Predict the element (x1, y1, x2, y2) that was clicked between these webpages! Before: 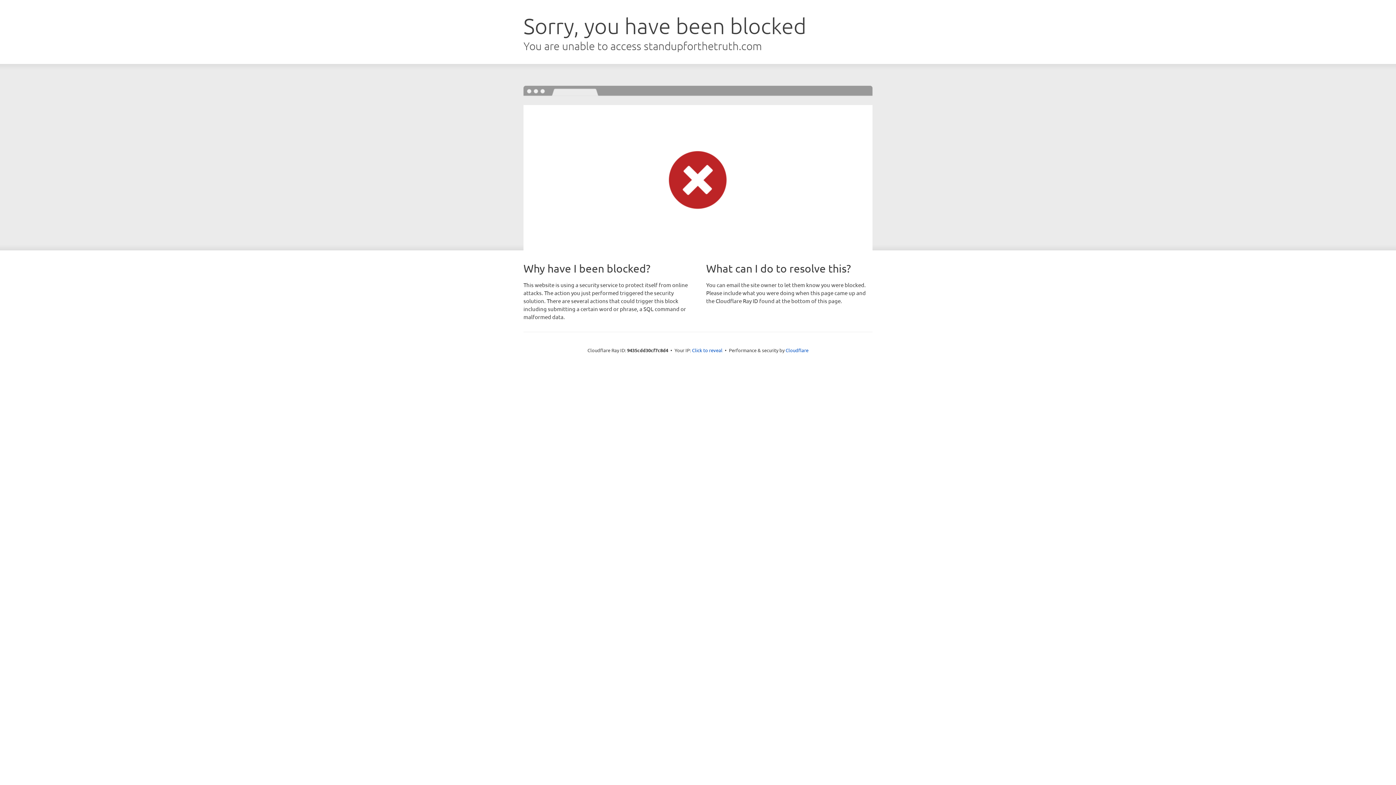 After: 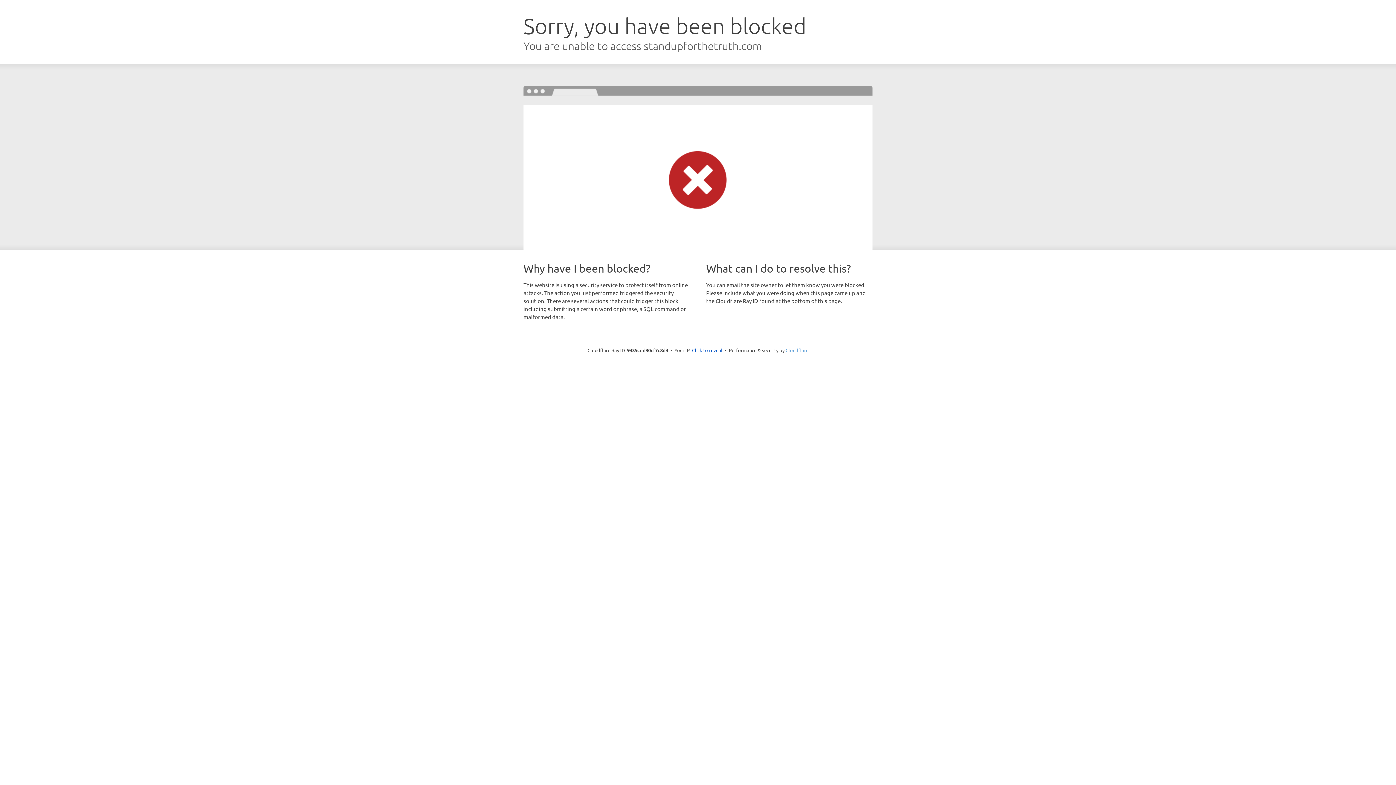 Action: label: Cloudflare bbox: (785, 347, 808, 353)